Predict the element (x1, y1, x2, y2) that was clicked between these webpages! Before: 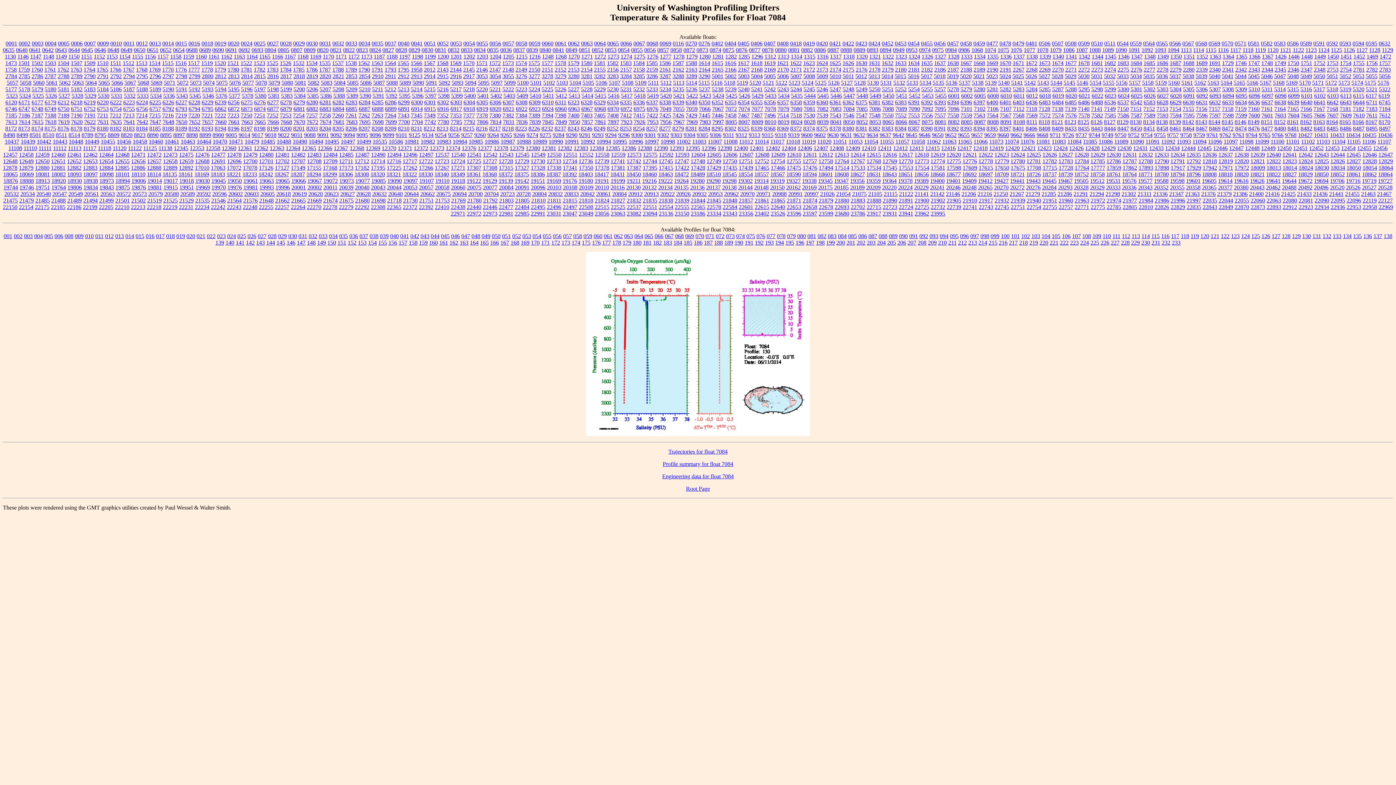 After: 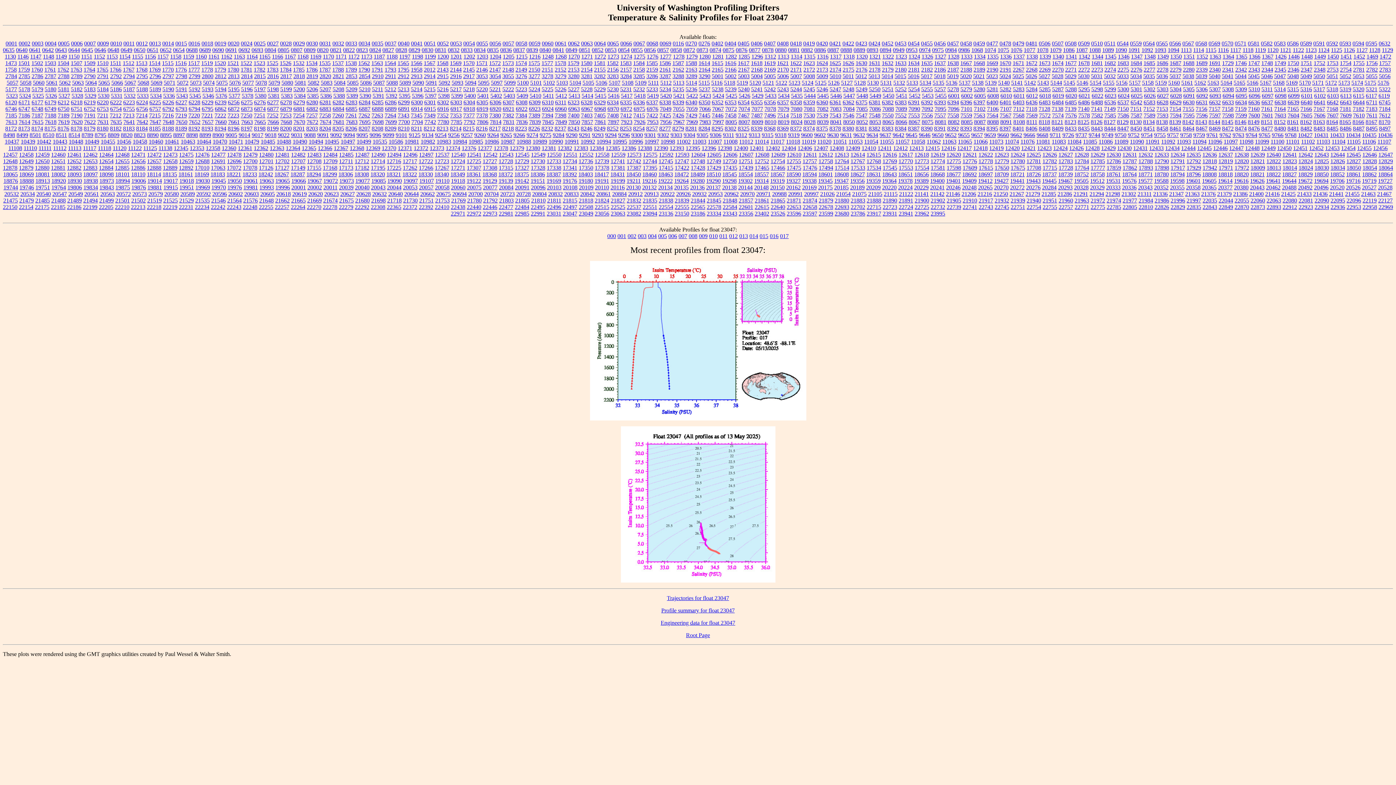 Action: label: 23047 bbox: (562, 210, 577, 216)